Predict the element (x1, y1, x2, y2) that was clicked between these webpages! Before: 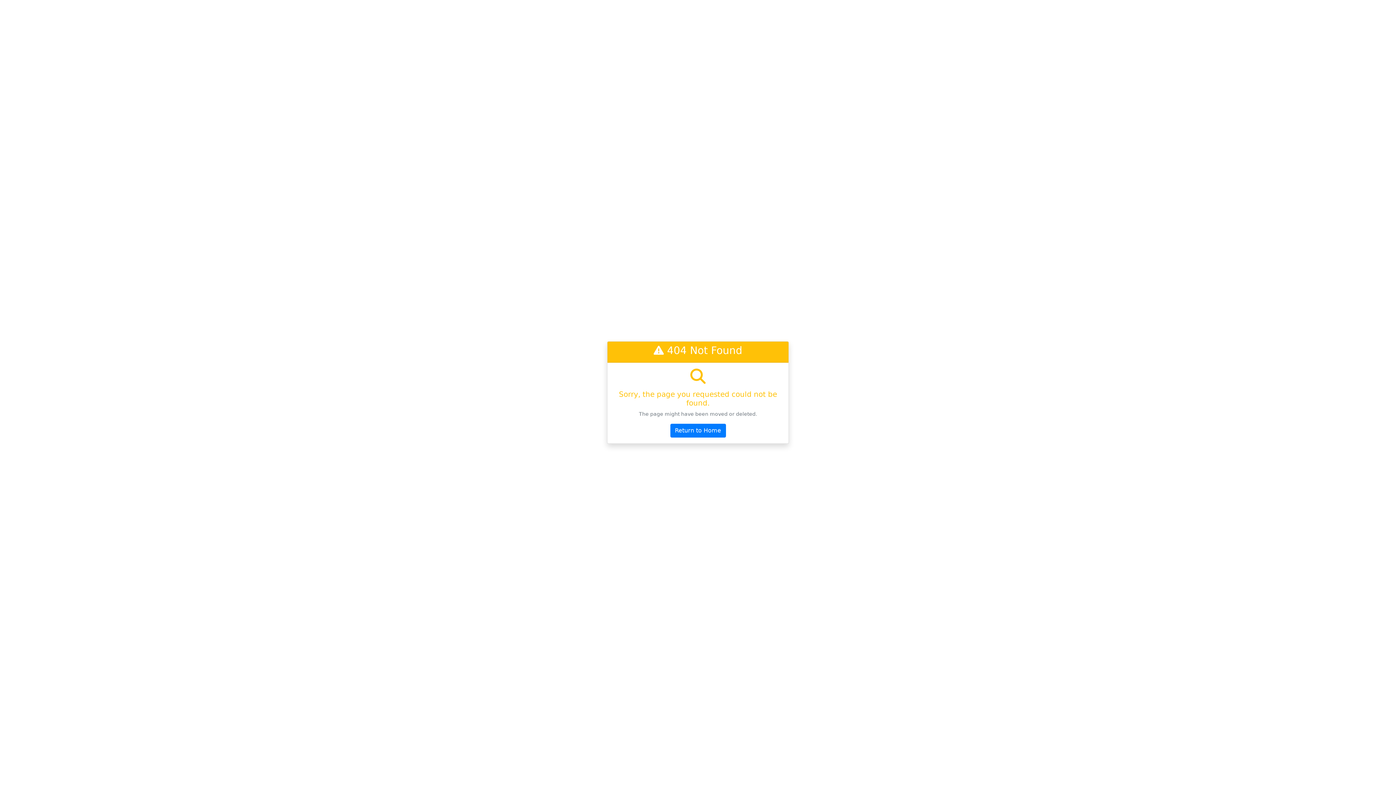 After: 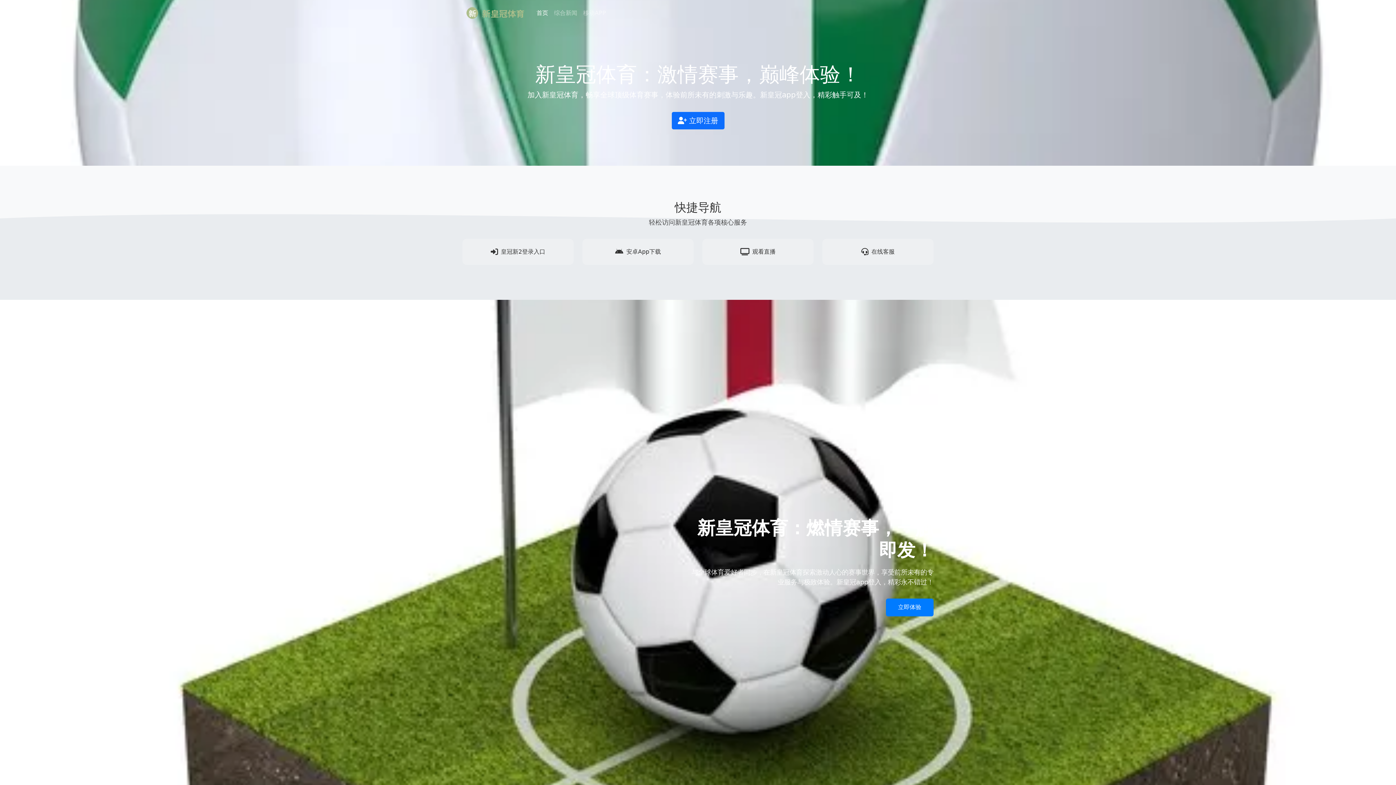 Action: label: Return to Home bbox: (670, 424, 726, 437)